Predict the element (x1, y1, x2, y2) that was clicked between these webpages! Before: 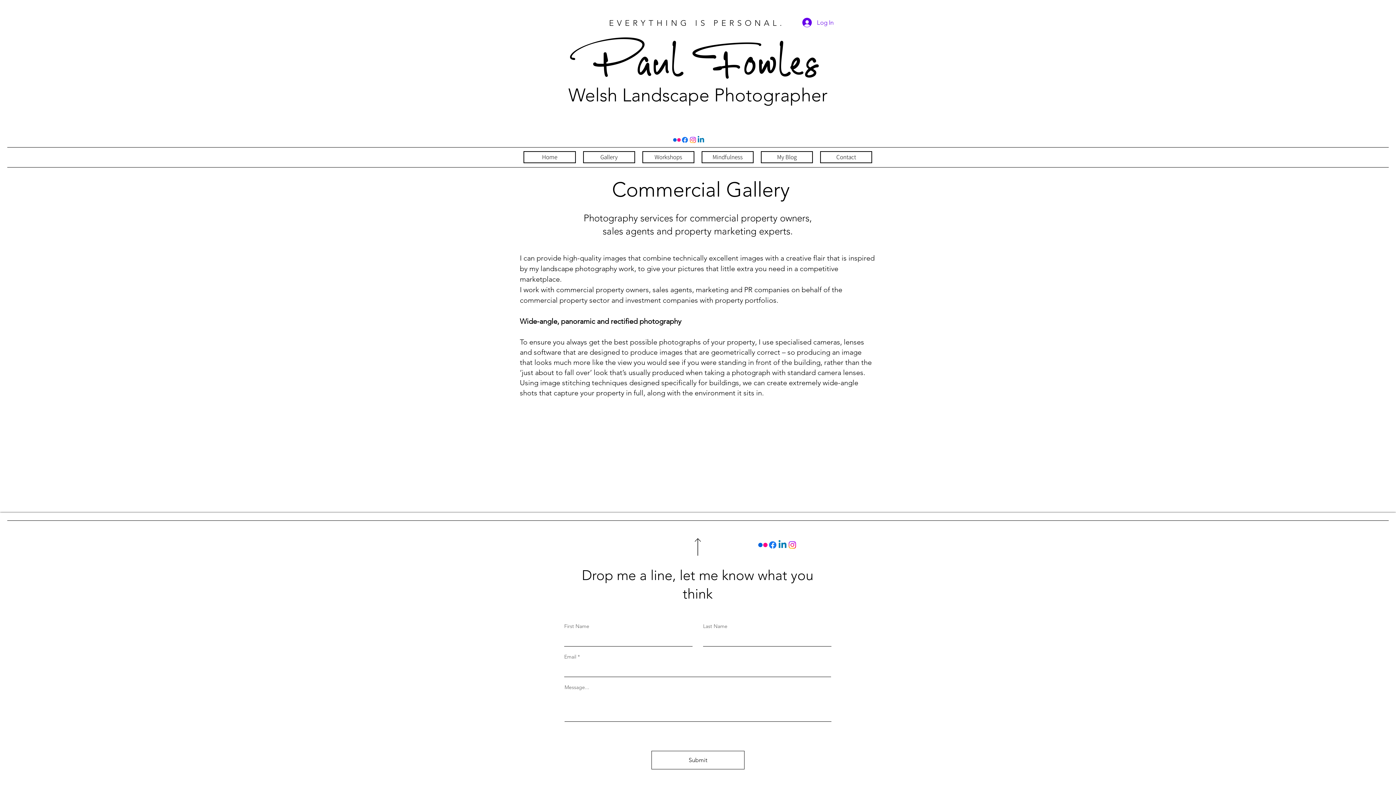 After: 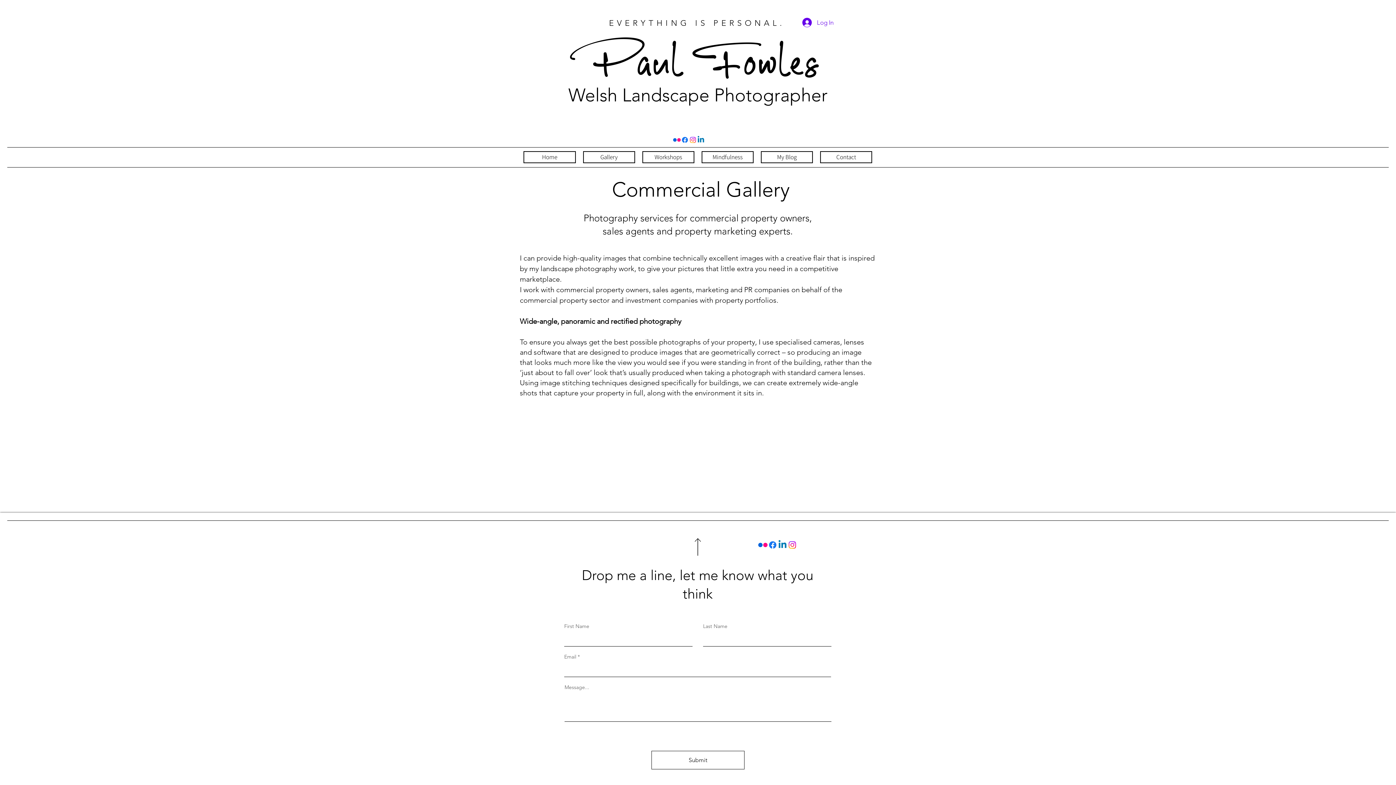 Action: bbox: (697, 136, 705, 144) label: Linkedin